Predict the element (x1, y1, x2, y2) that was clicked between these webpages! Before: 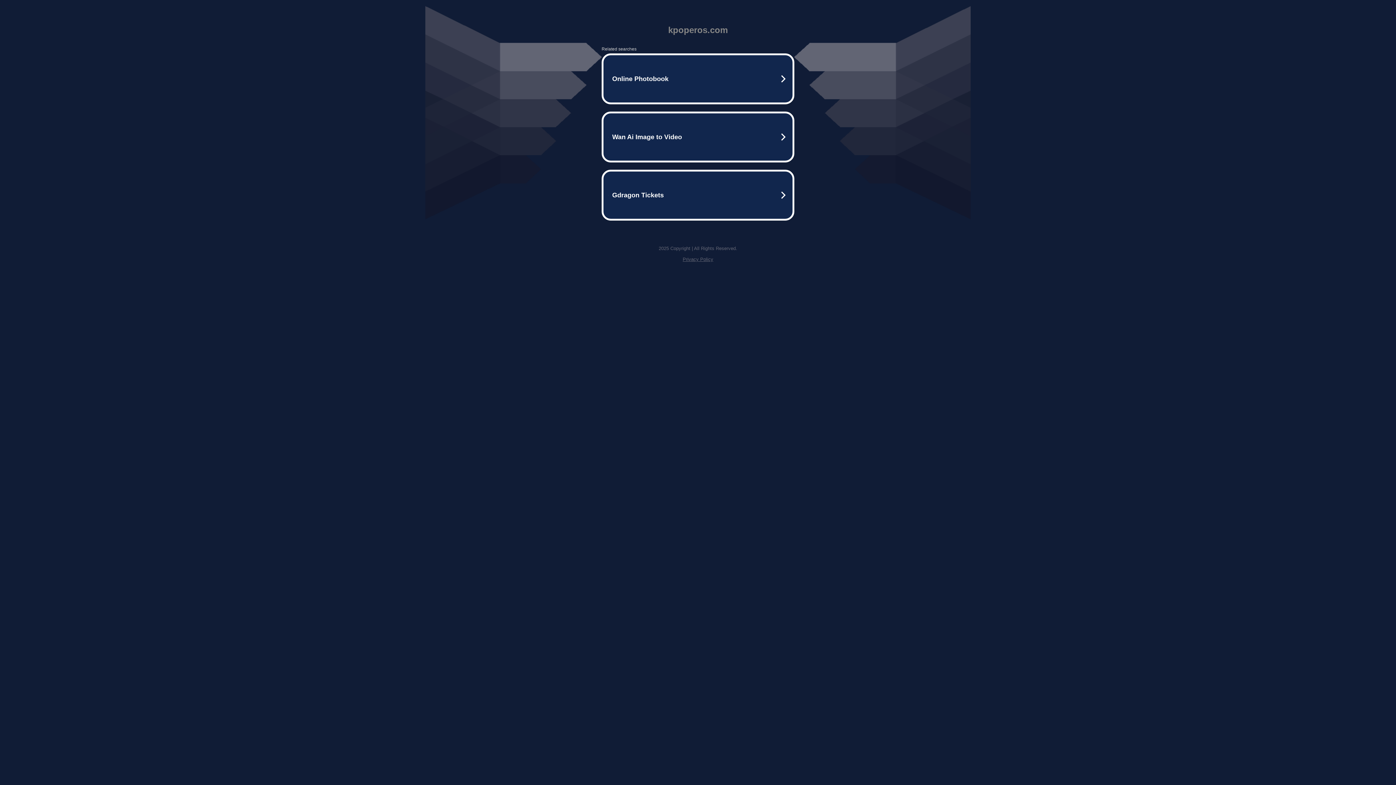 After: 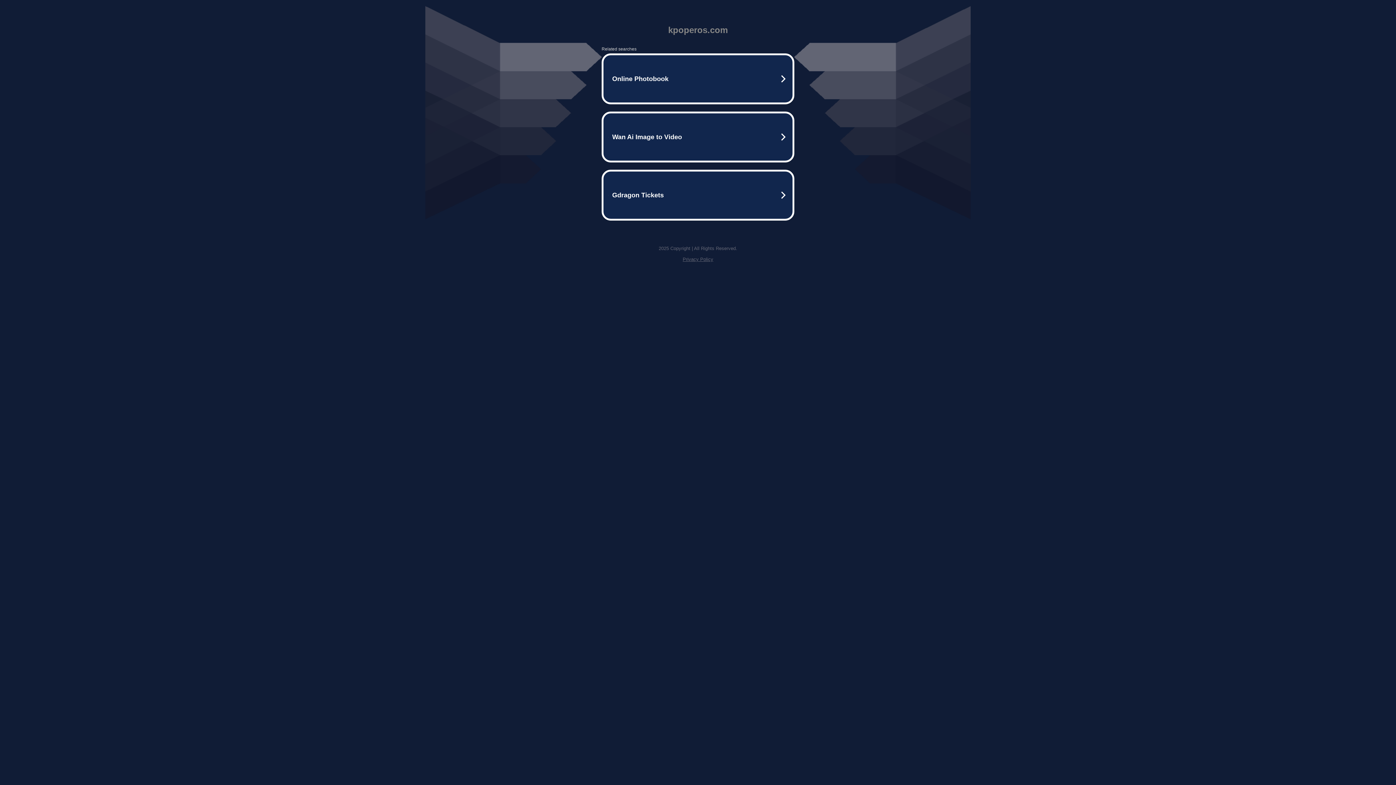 Action: bbox: (682, 256, 713, 262) label: Privacy Policy